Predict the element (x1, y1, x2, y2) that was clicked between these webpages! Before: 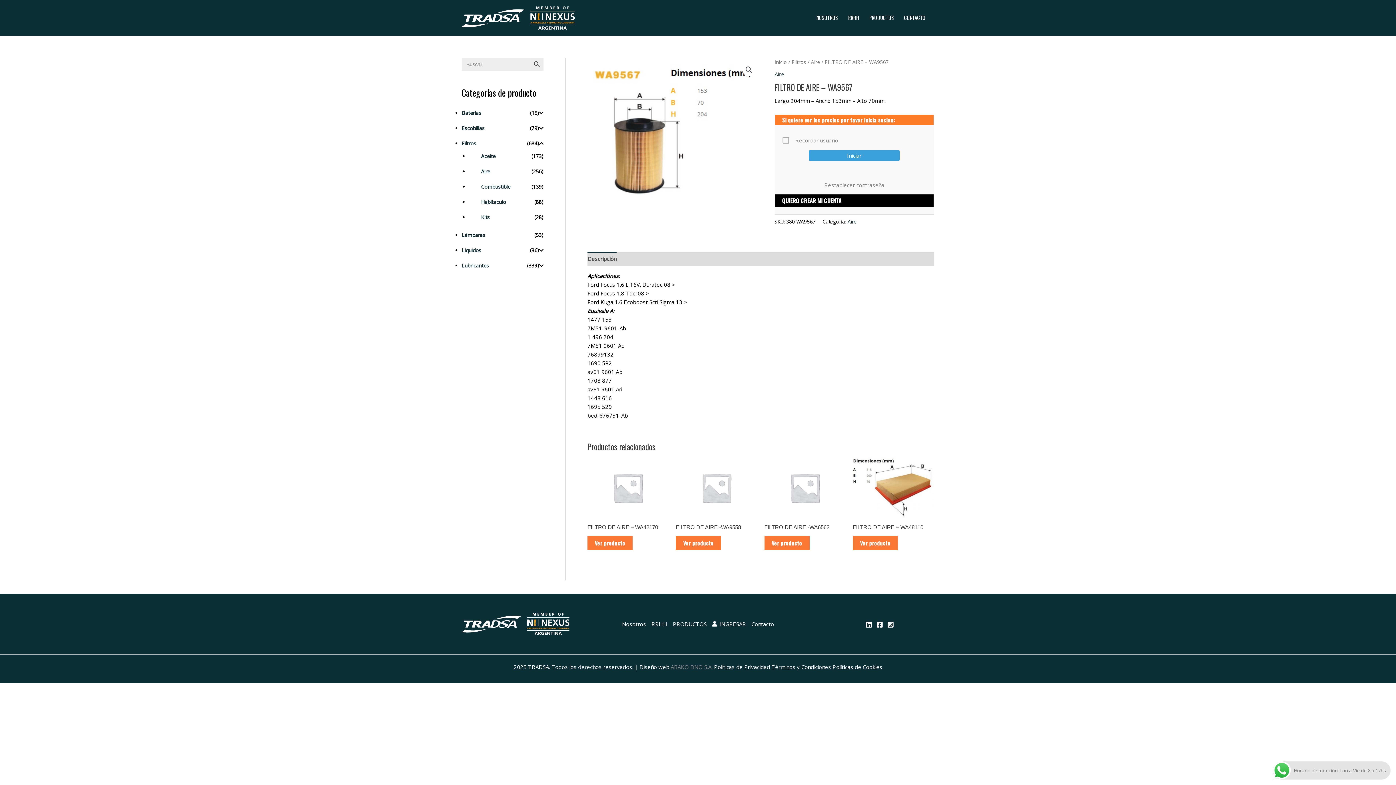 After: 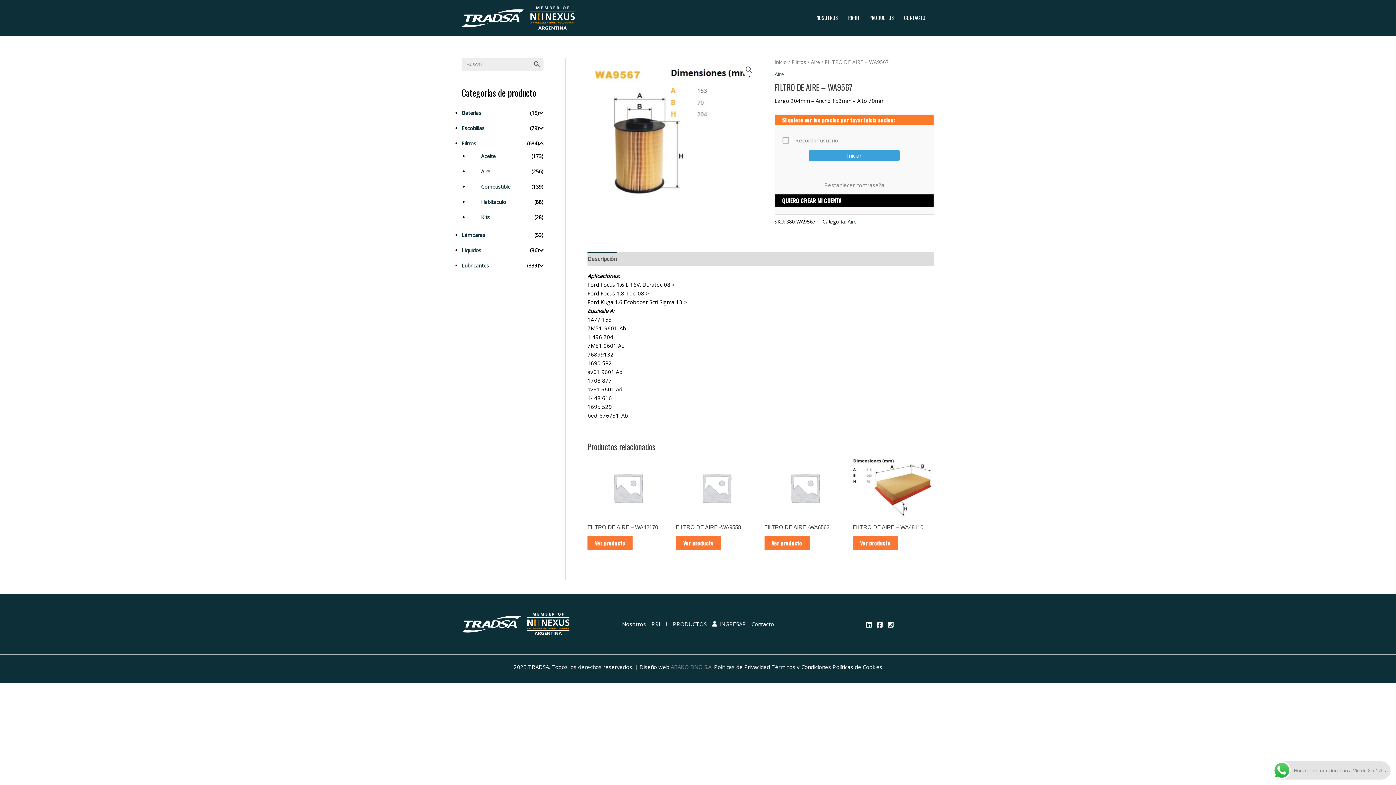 Action: bbox: (865, 621, 872, 628) label: Linkedin